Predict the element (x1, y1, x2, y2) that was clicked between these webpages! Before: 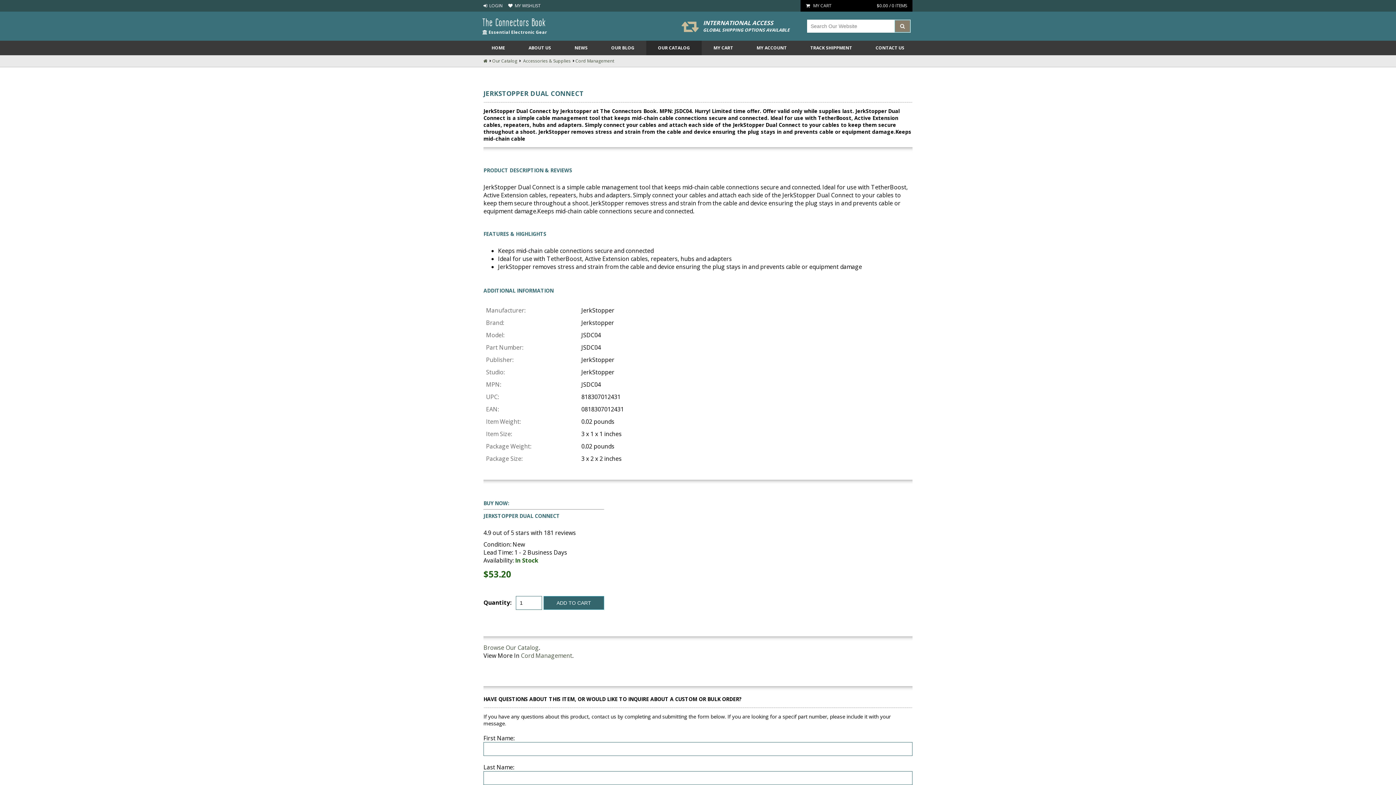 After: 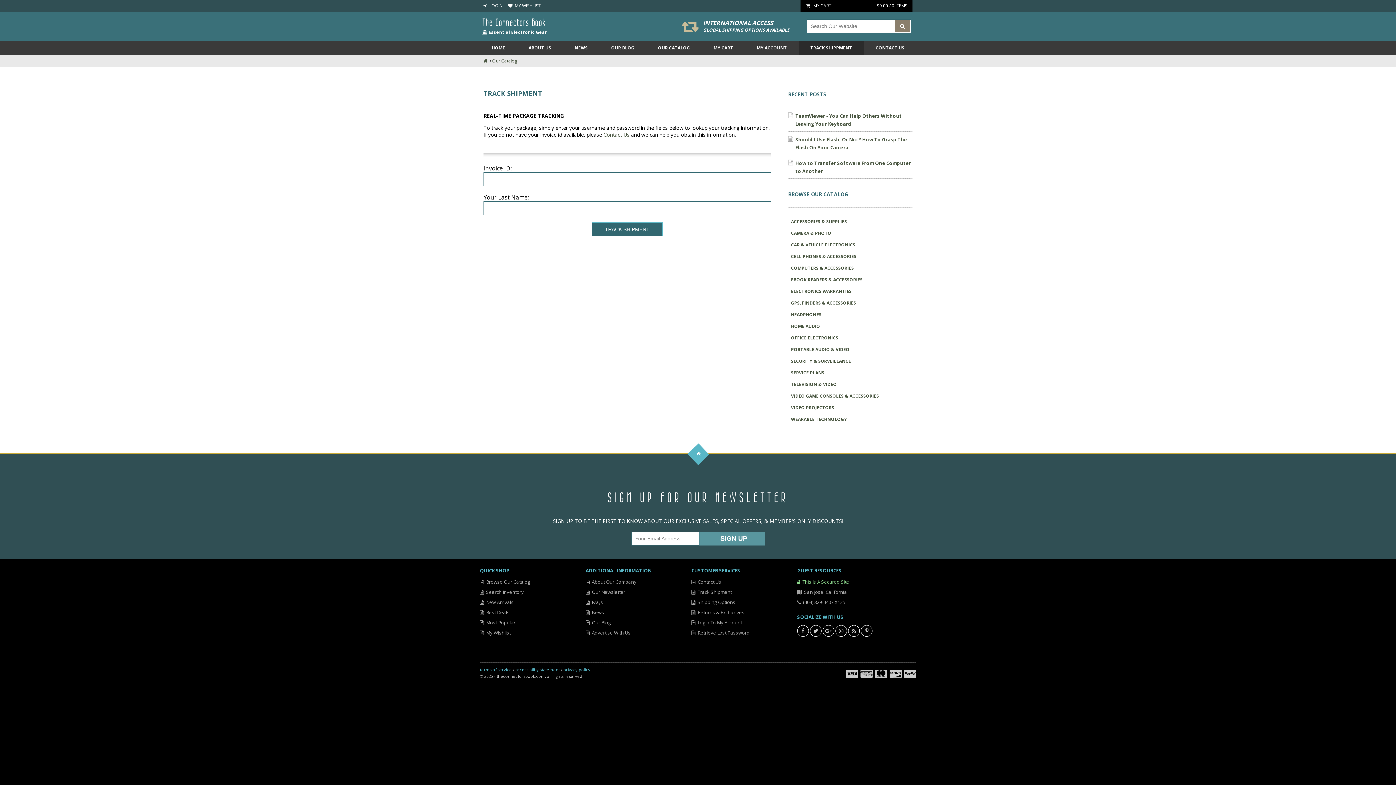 Action: label: TRACK SHIPPMENT bbox: (798, 40, 864, 55)